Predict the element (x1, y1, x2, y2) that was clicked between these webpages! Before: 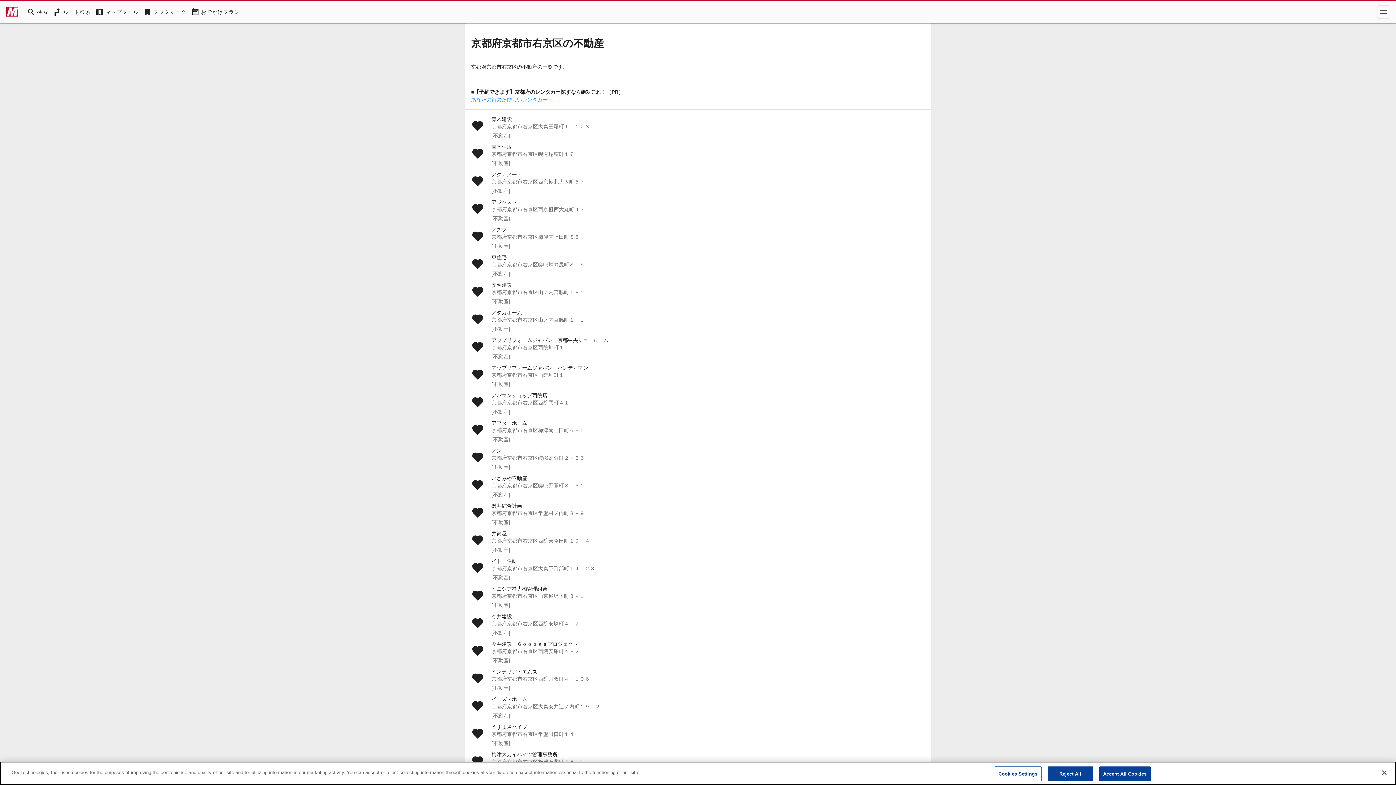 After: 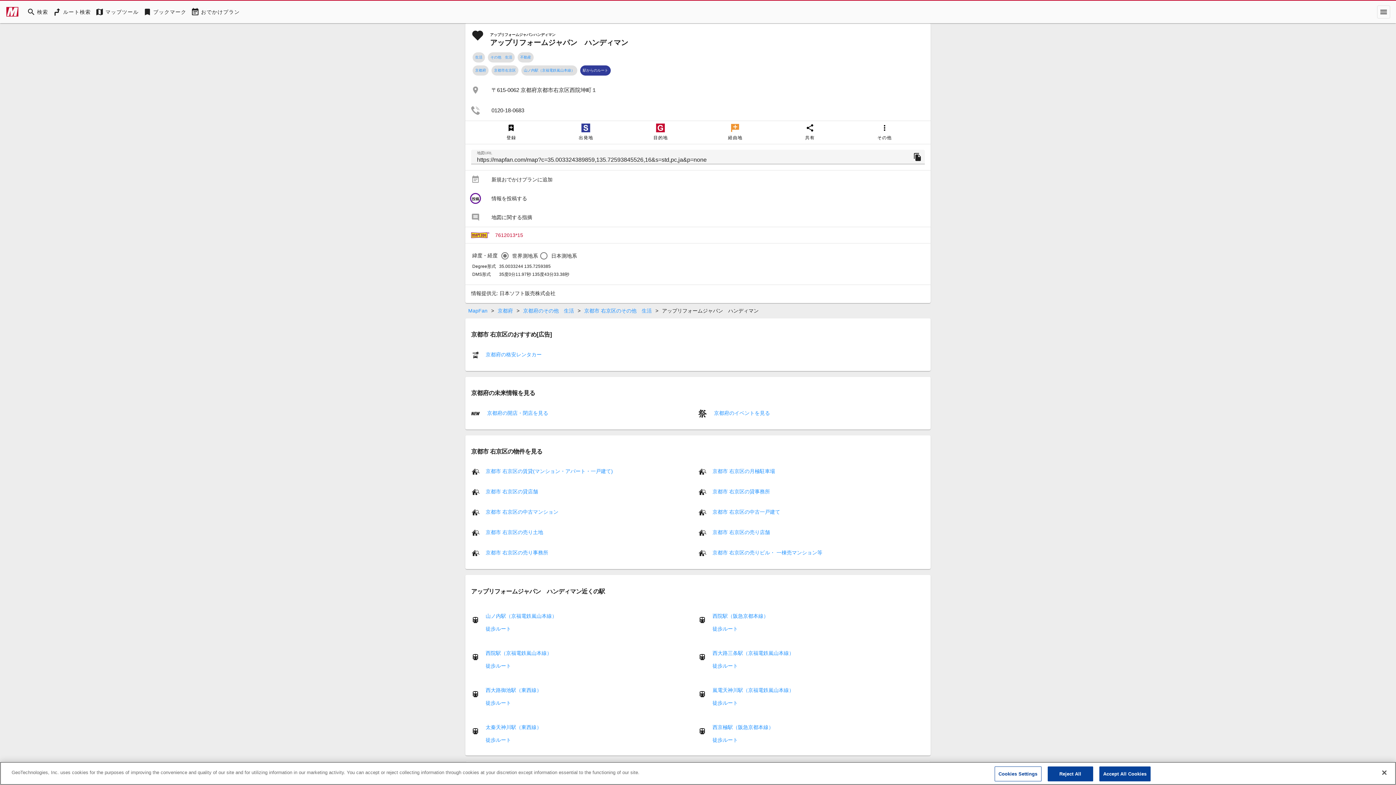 Action: bbox: (465, 361, 930, 389) label: アップリフォームジャパン　ハンディマン

京都府京都市右京区西院坤町１

[不動産]